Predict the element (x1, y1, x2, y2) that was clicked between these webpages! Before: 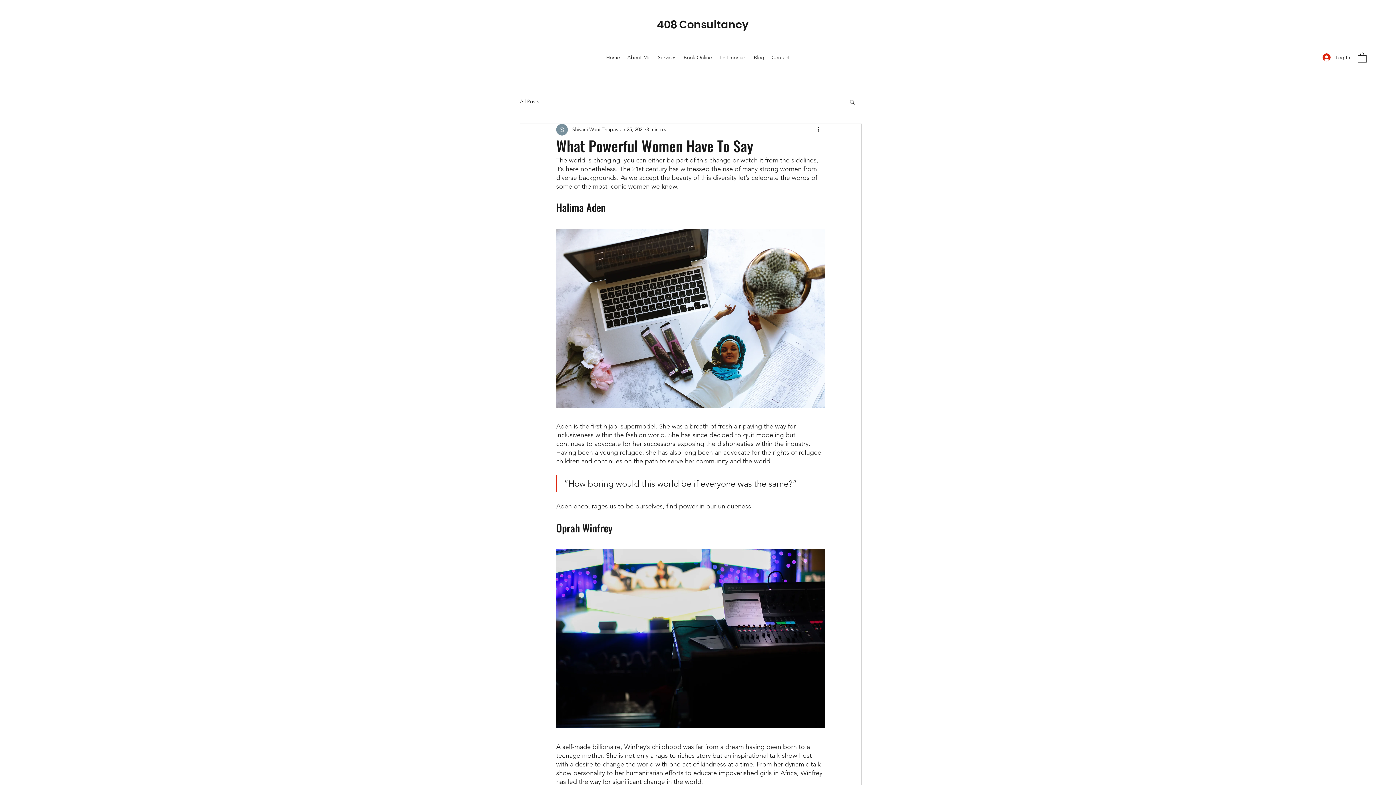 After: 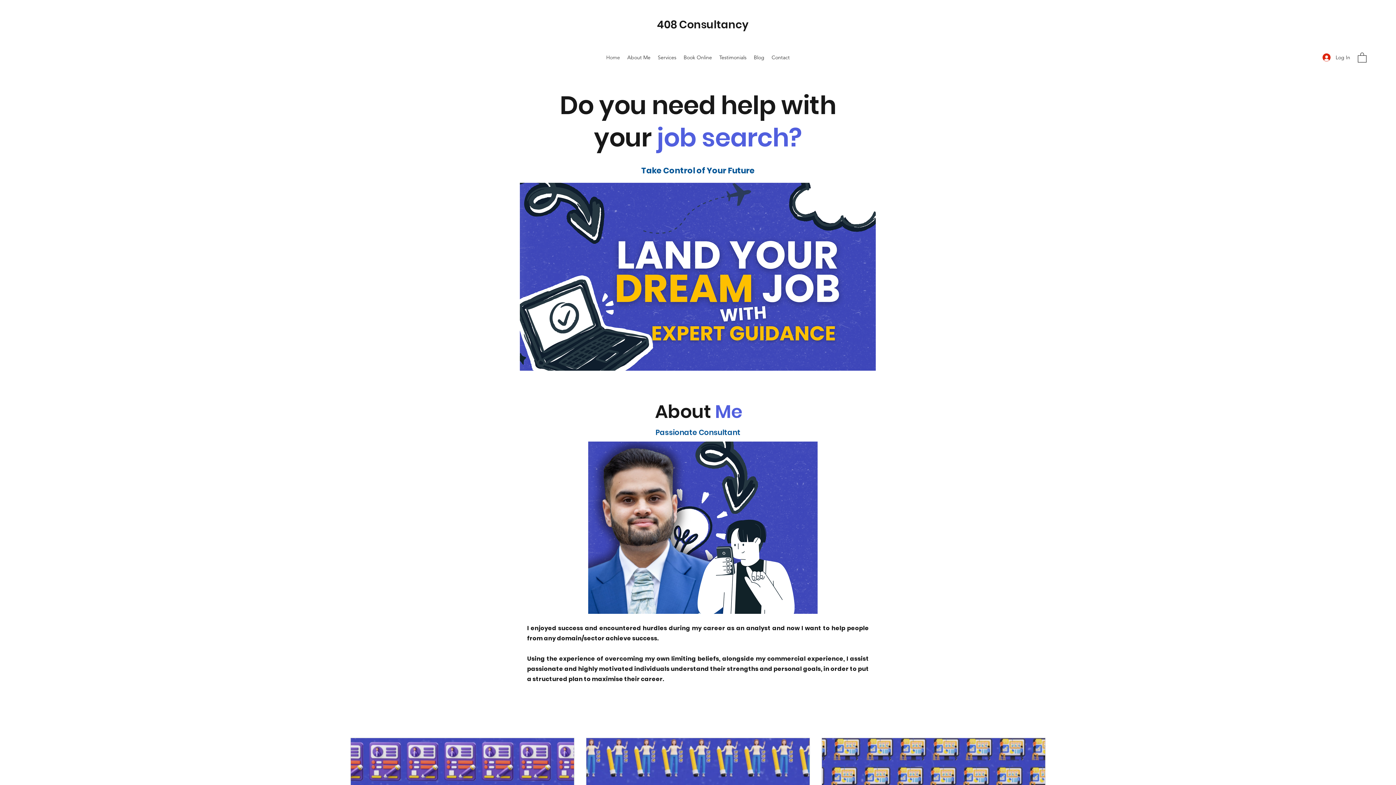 Action: bbox: (657, 17, 748, 32) label: 408 Consultancy